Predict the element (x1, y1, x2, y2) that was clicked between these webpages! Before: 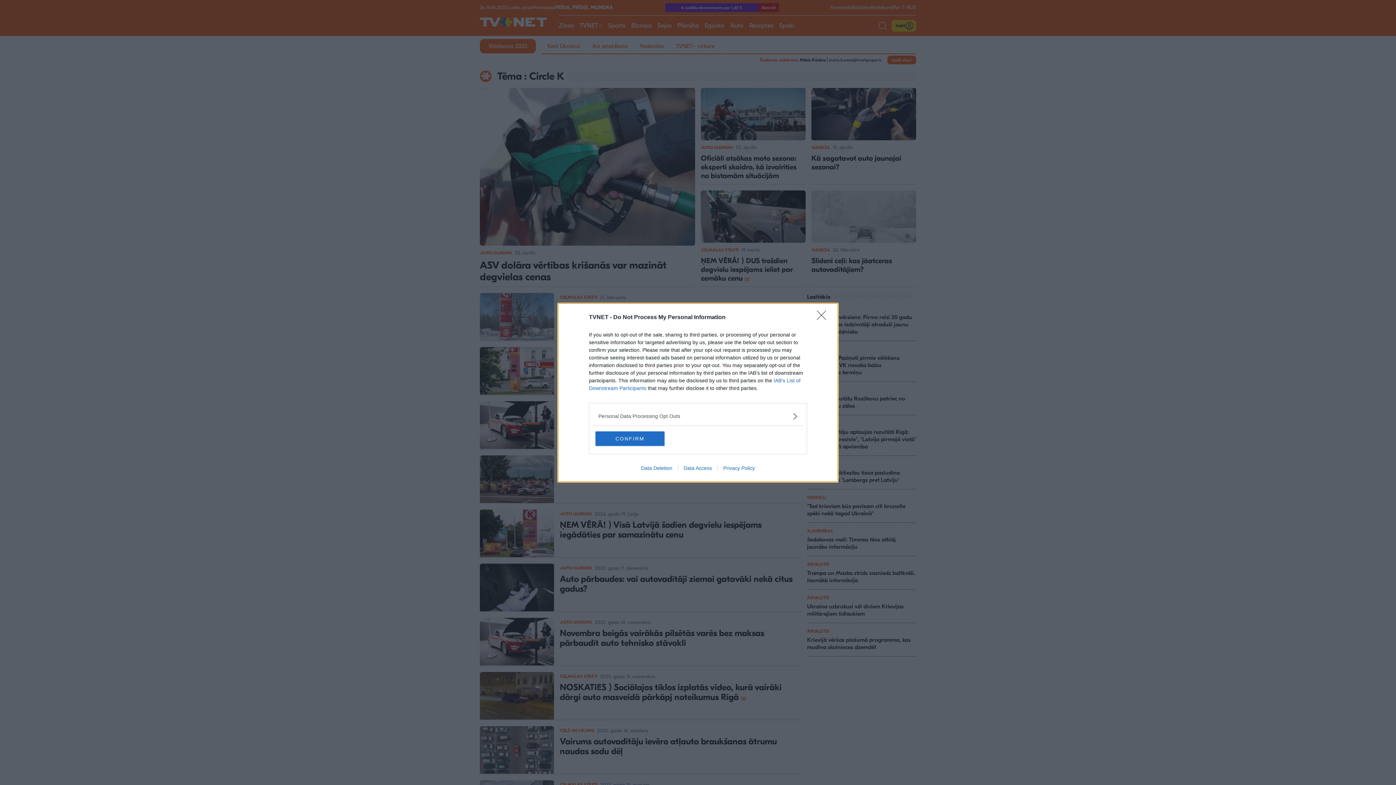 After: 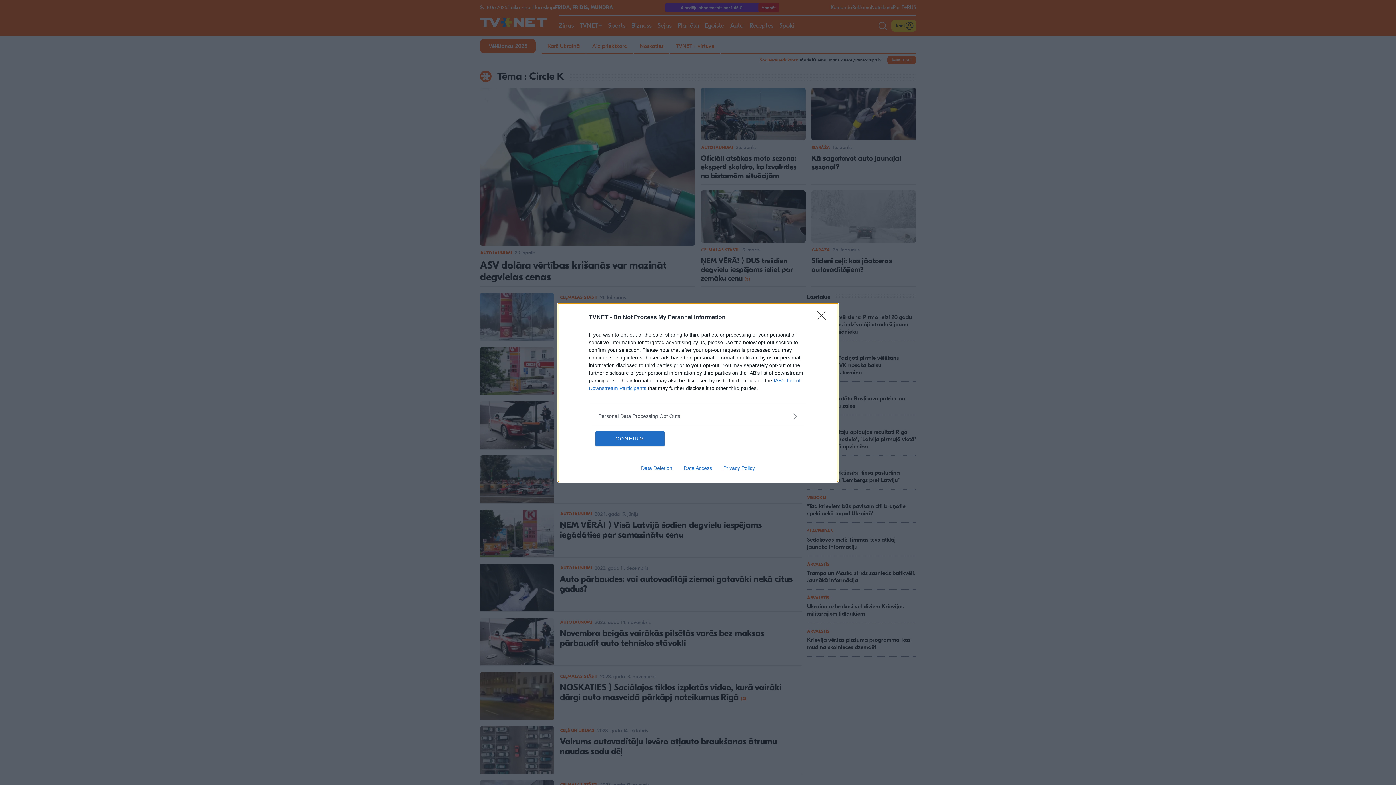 Action: label: Data Access bbox: (678, 465, 717, 471)